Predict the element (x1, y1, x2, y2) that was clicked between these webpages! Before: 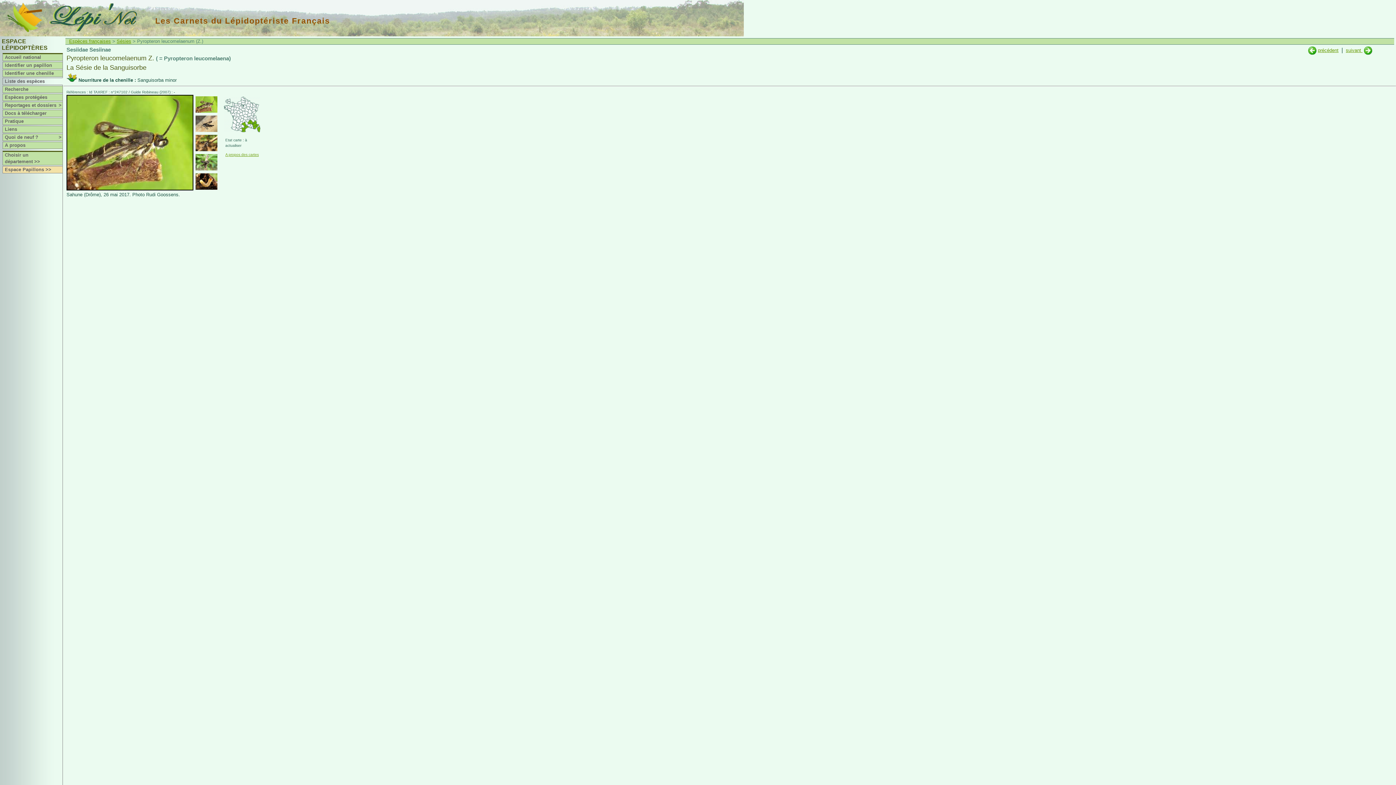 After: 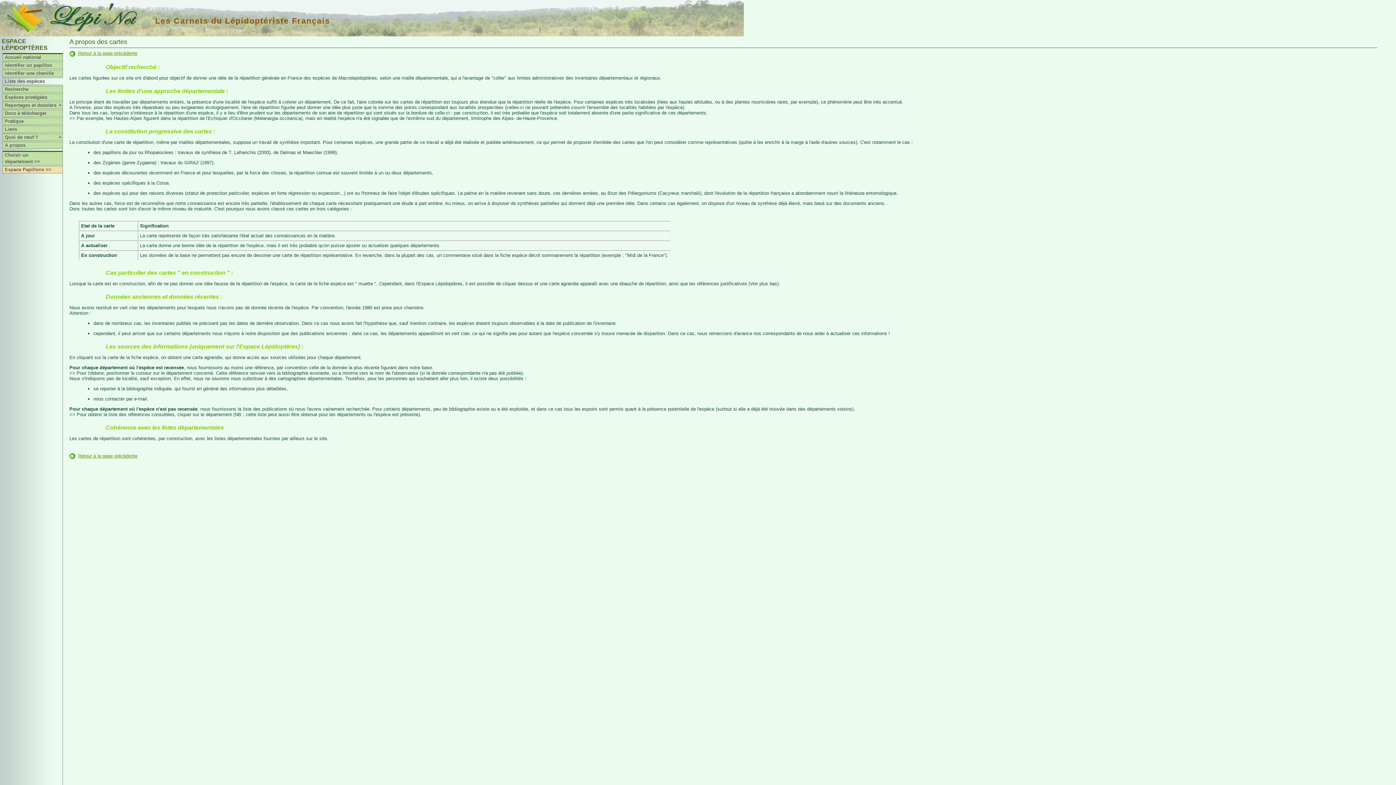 Action: bbox: (223, 152, 261, 157) label: A propos des cartes